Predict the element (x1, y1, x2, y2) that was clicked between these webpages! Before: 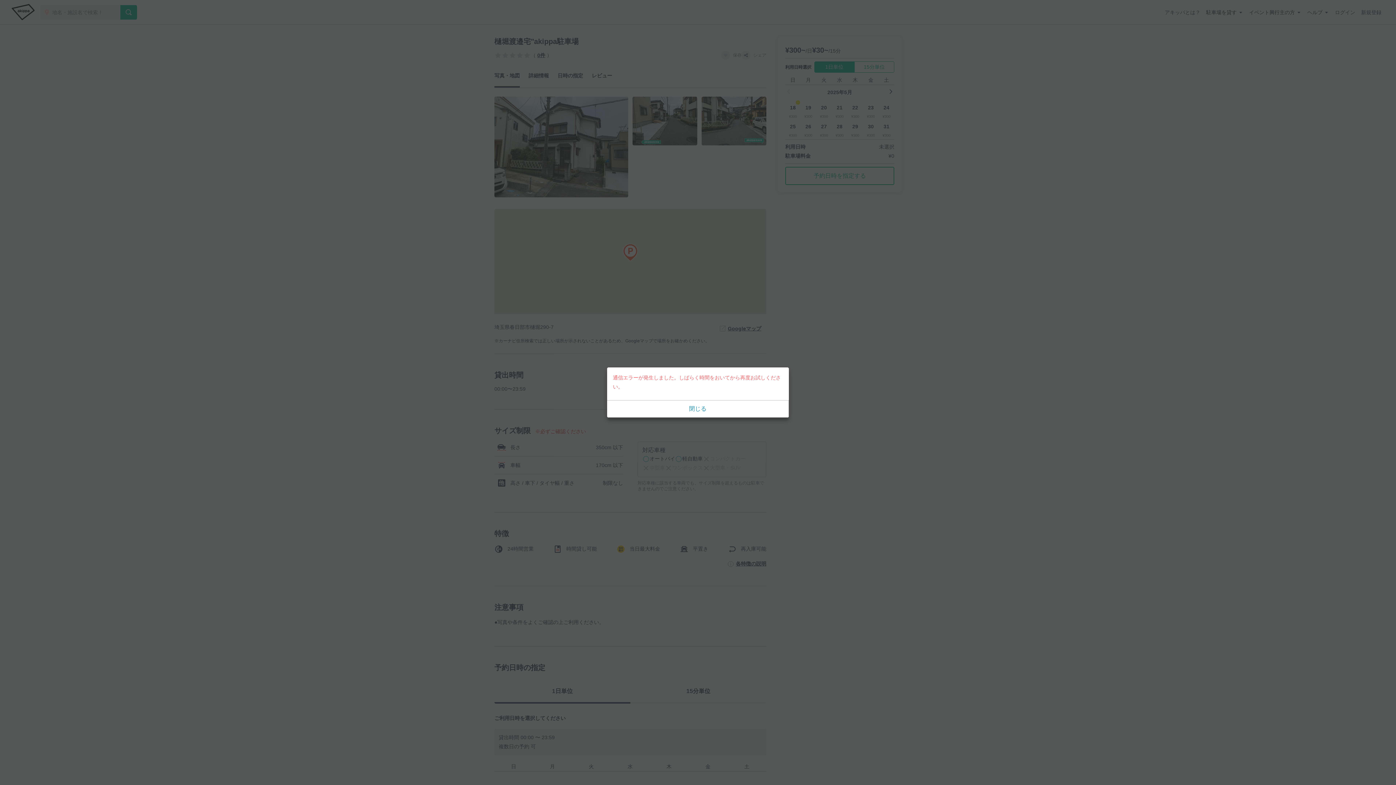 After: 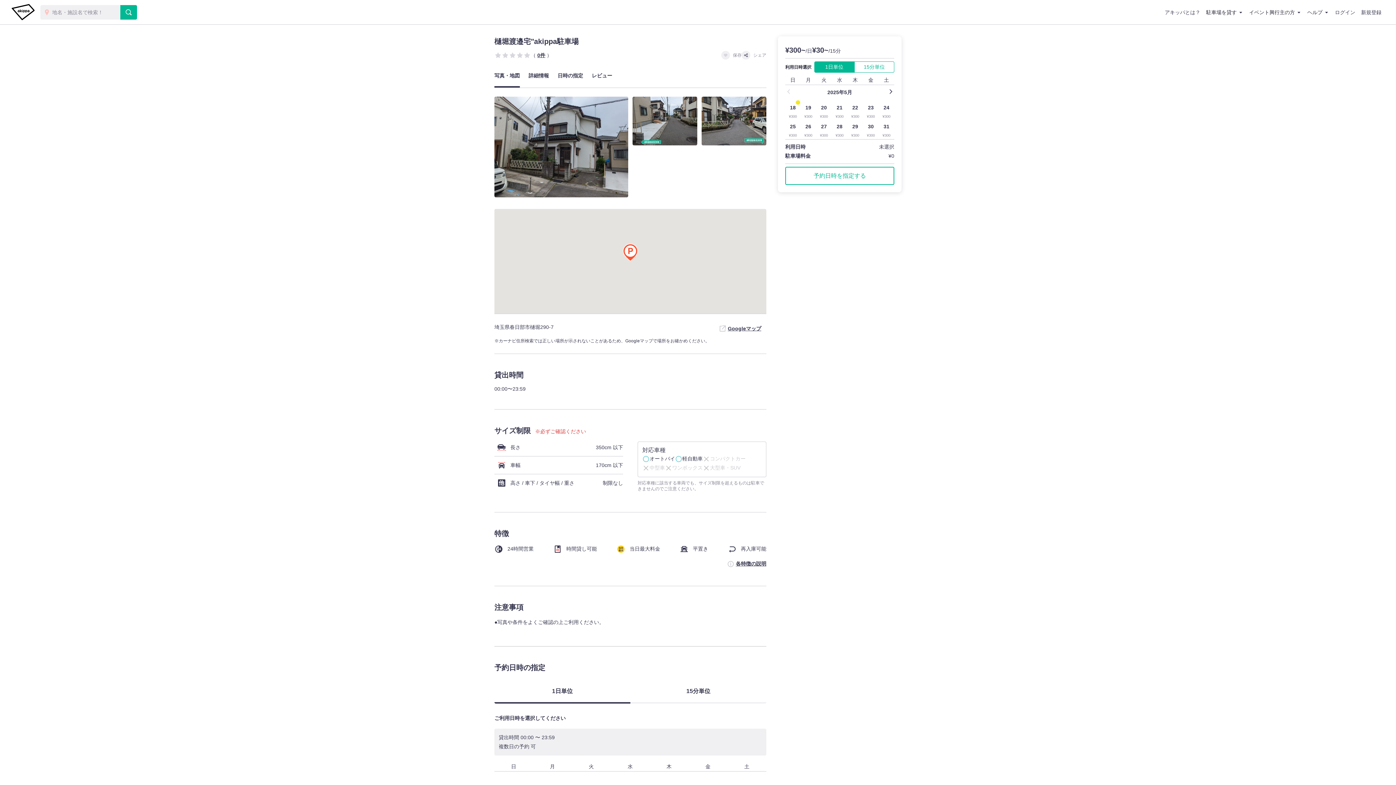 Action: label: 閉じる bbox: (607, 400, 789, 417)